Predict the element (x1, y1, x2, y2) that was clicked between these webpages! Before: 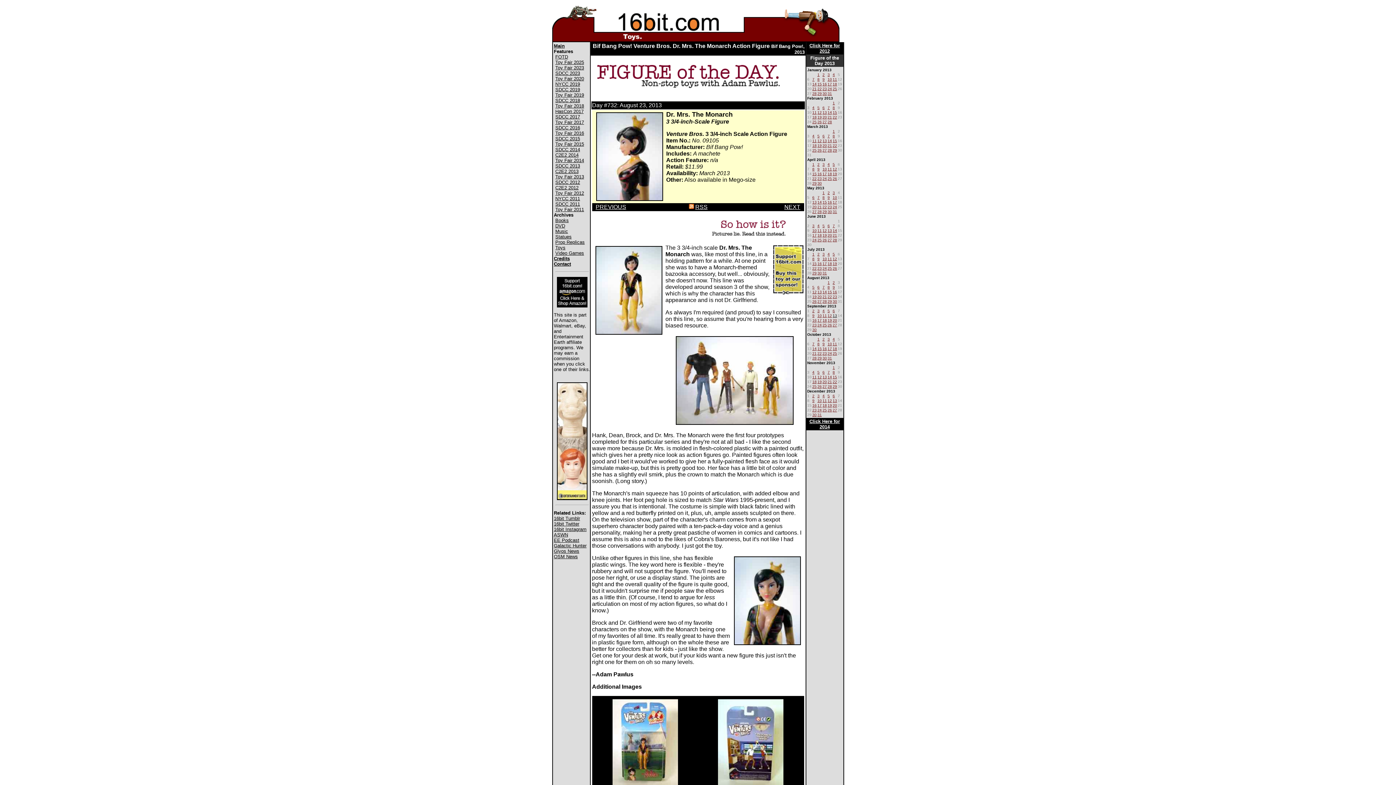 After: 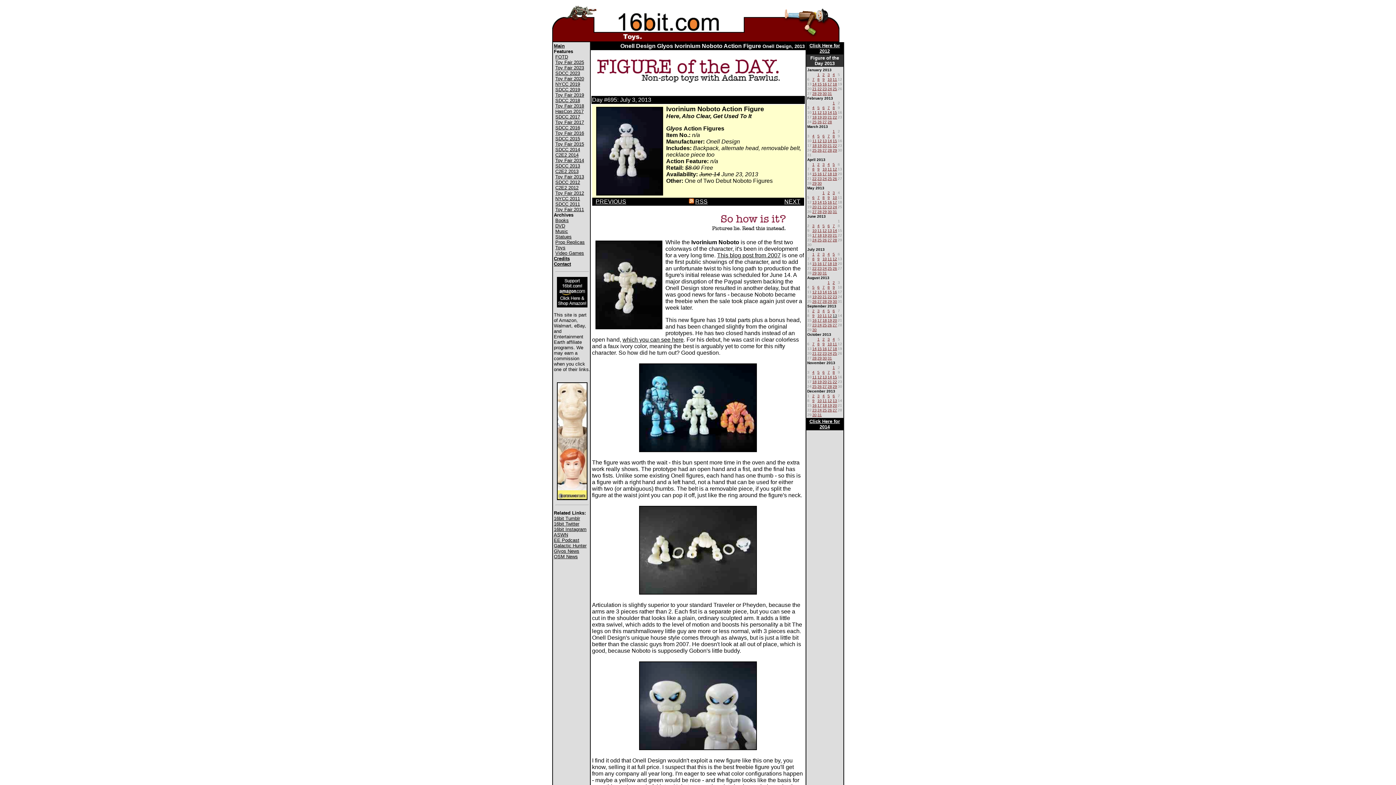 Action: label: 3 bbox: (822, 250, 824, 256)